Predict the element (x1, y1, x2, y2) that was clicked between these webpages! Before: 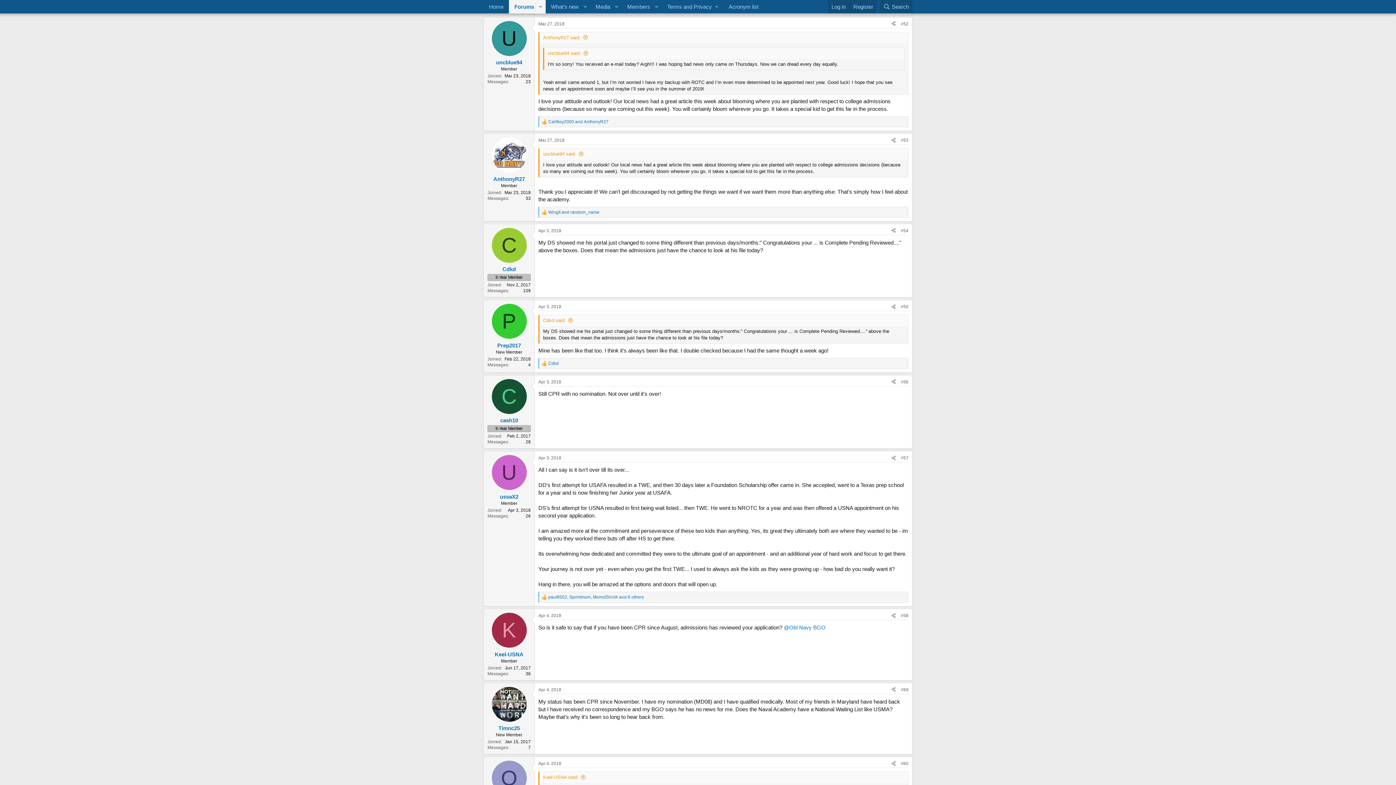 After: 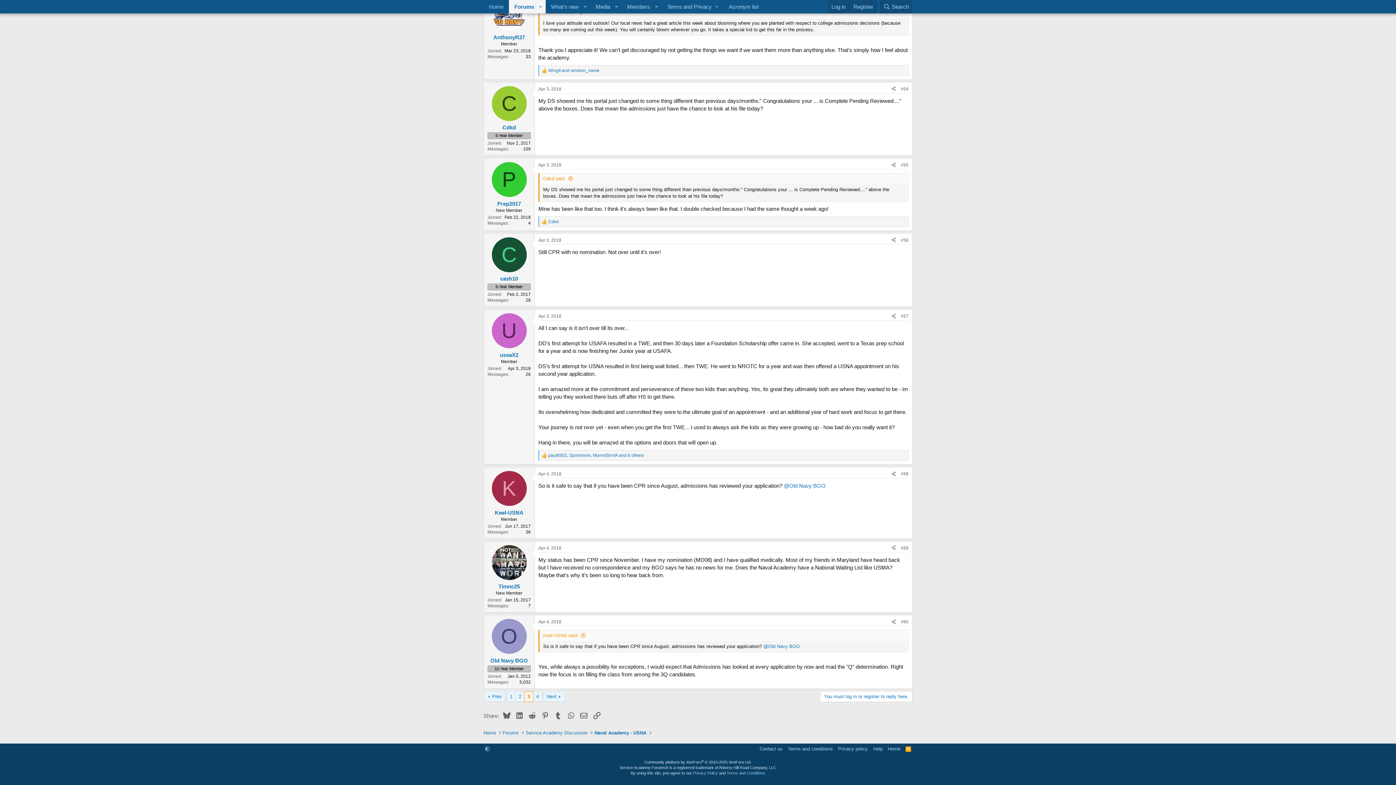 Action: label: Keel-USNA said: bbox: (543, 774, 586, 780)